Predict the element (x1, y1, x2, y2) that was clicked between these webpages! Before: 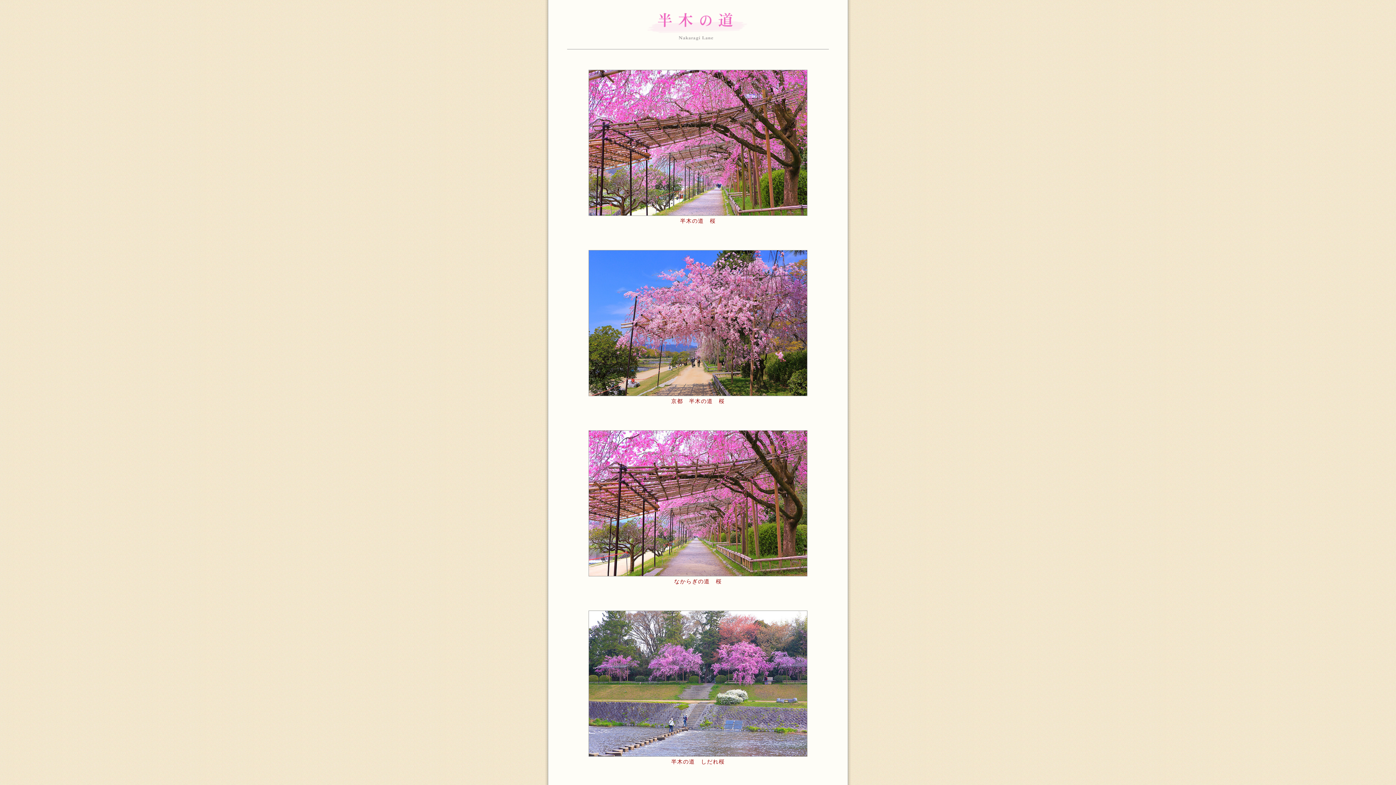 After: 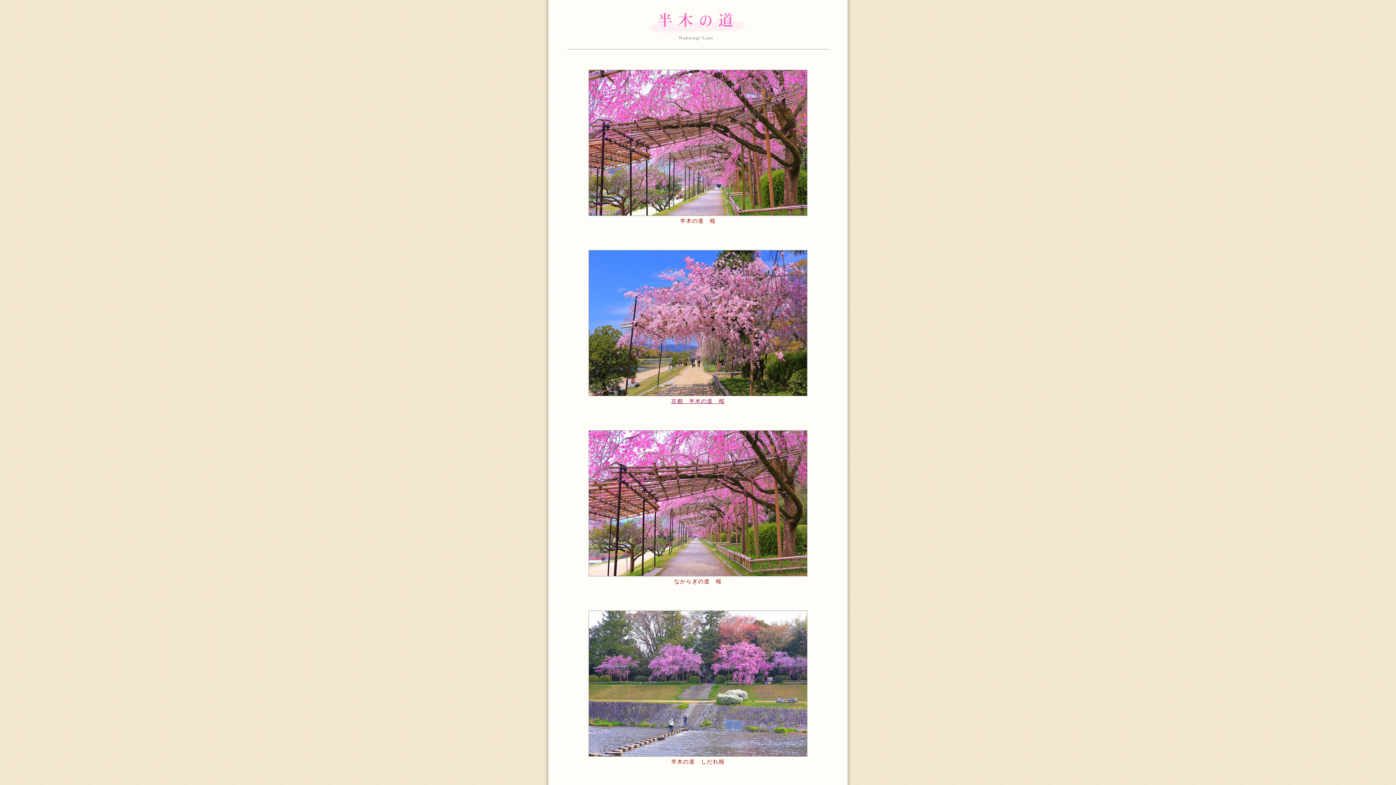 Action: bbox: (671, 398, 725, 404) label: 京都　半木の道　桜